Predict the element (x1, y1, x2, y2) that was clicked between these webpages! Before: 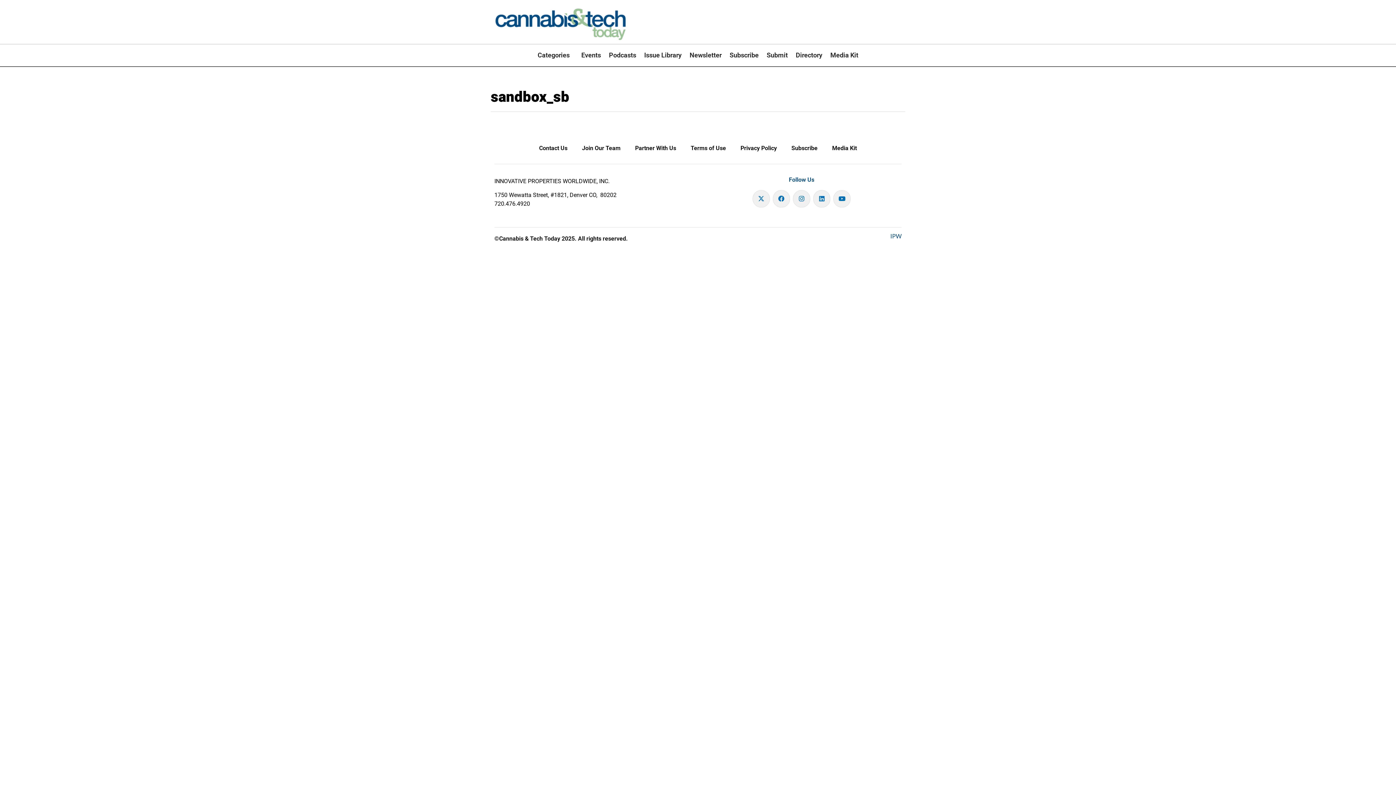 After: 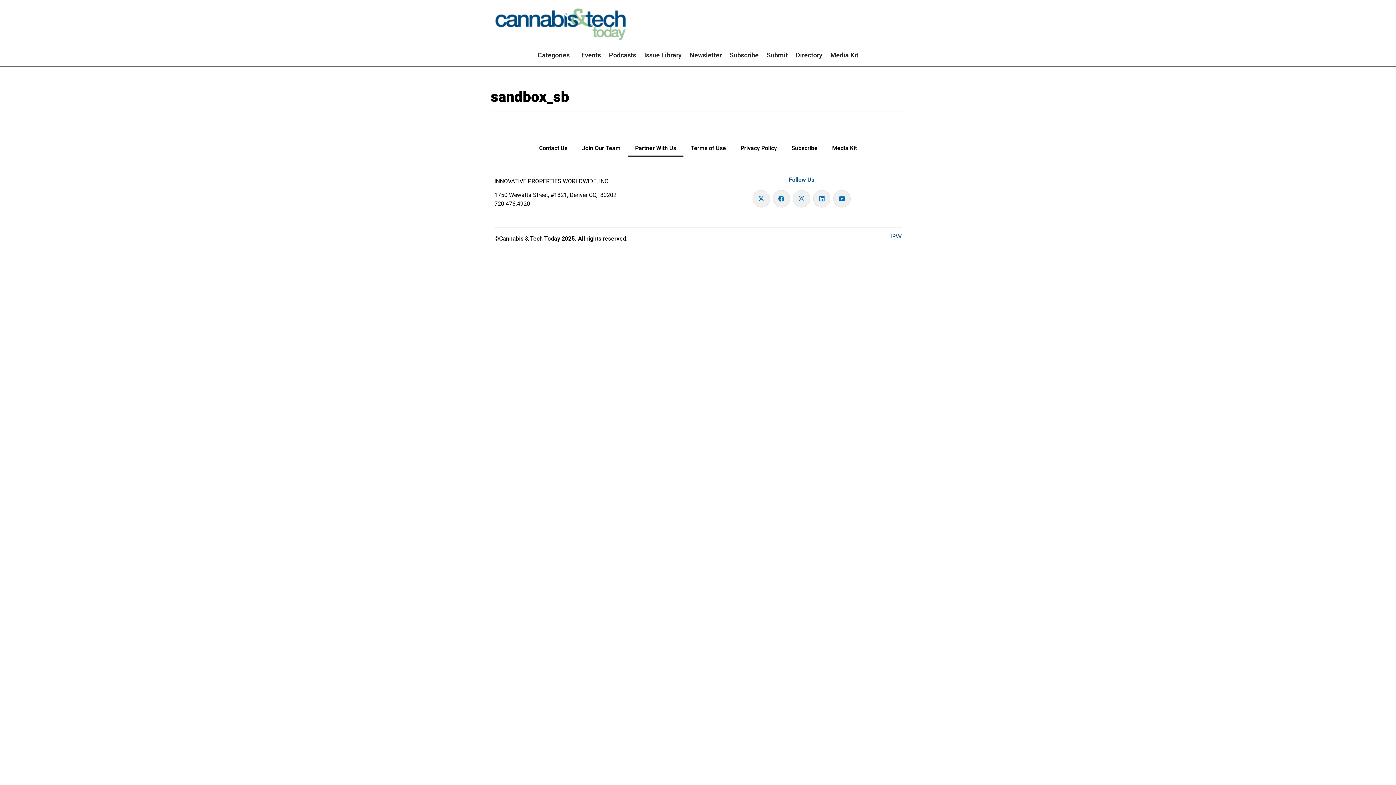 Action: label: Partner With Us bbox: (628, 140, 683, 156)